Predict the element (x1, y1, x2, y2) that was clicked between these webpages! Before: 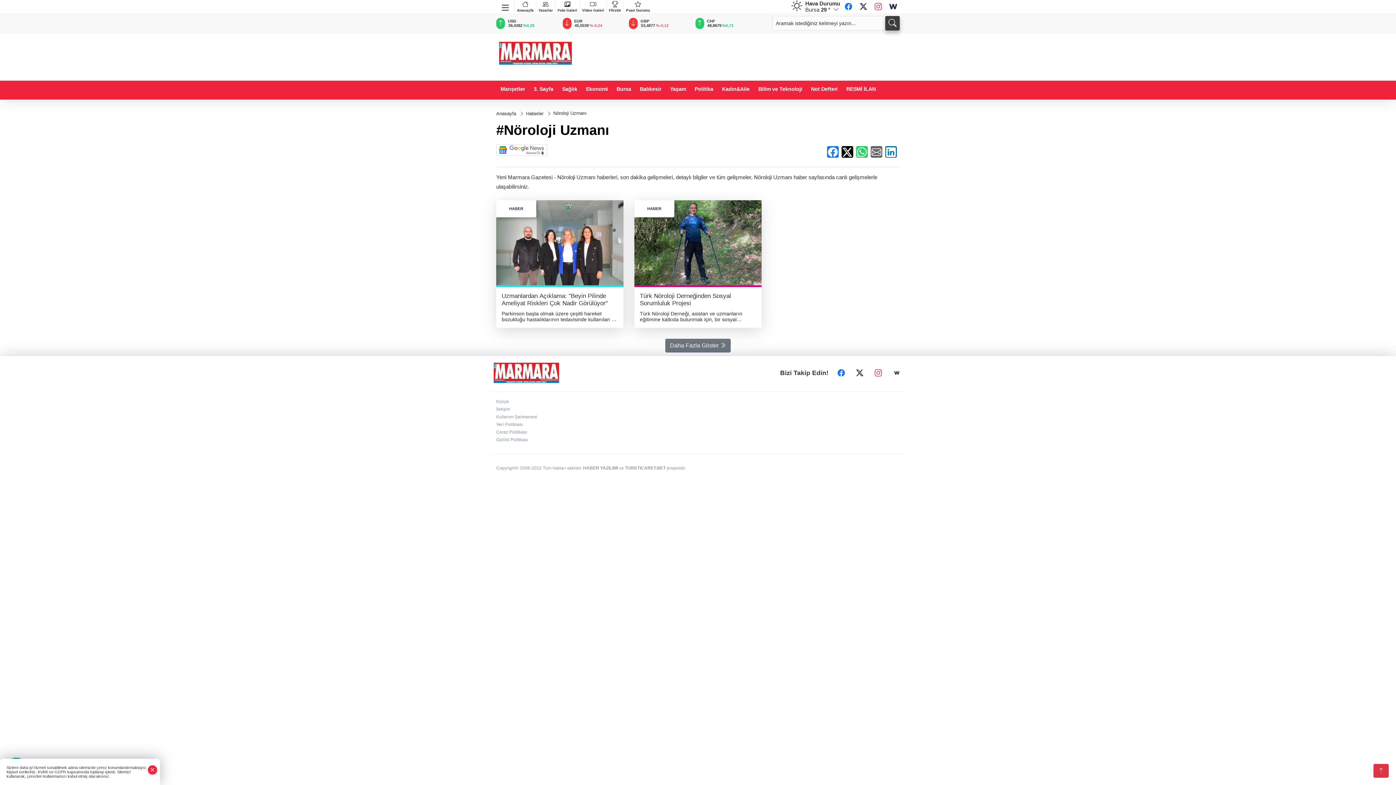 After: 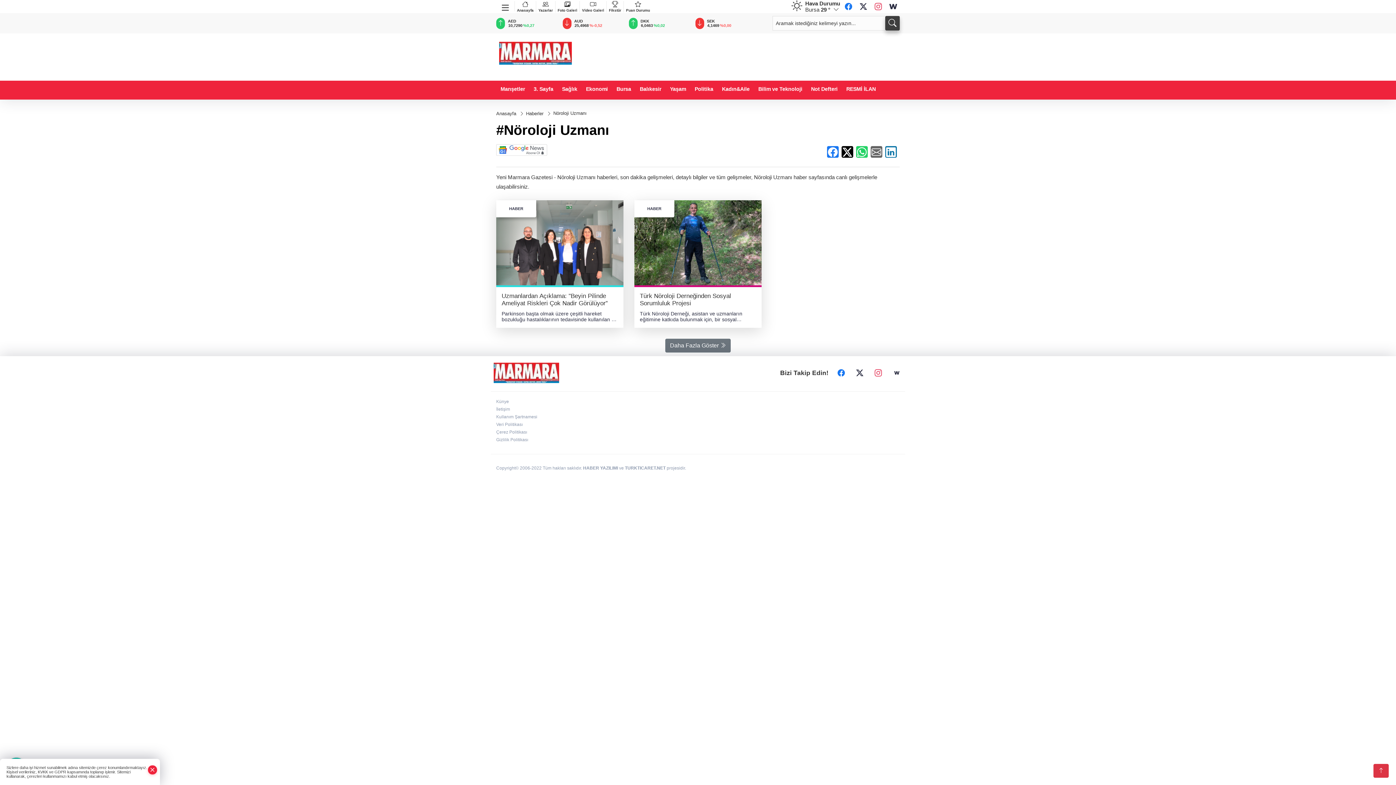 Action: bbox: (858, 1, 869, 12)